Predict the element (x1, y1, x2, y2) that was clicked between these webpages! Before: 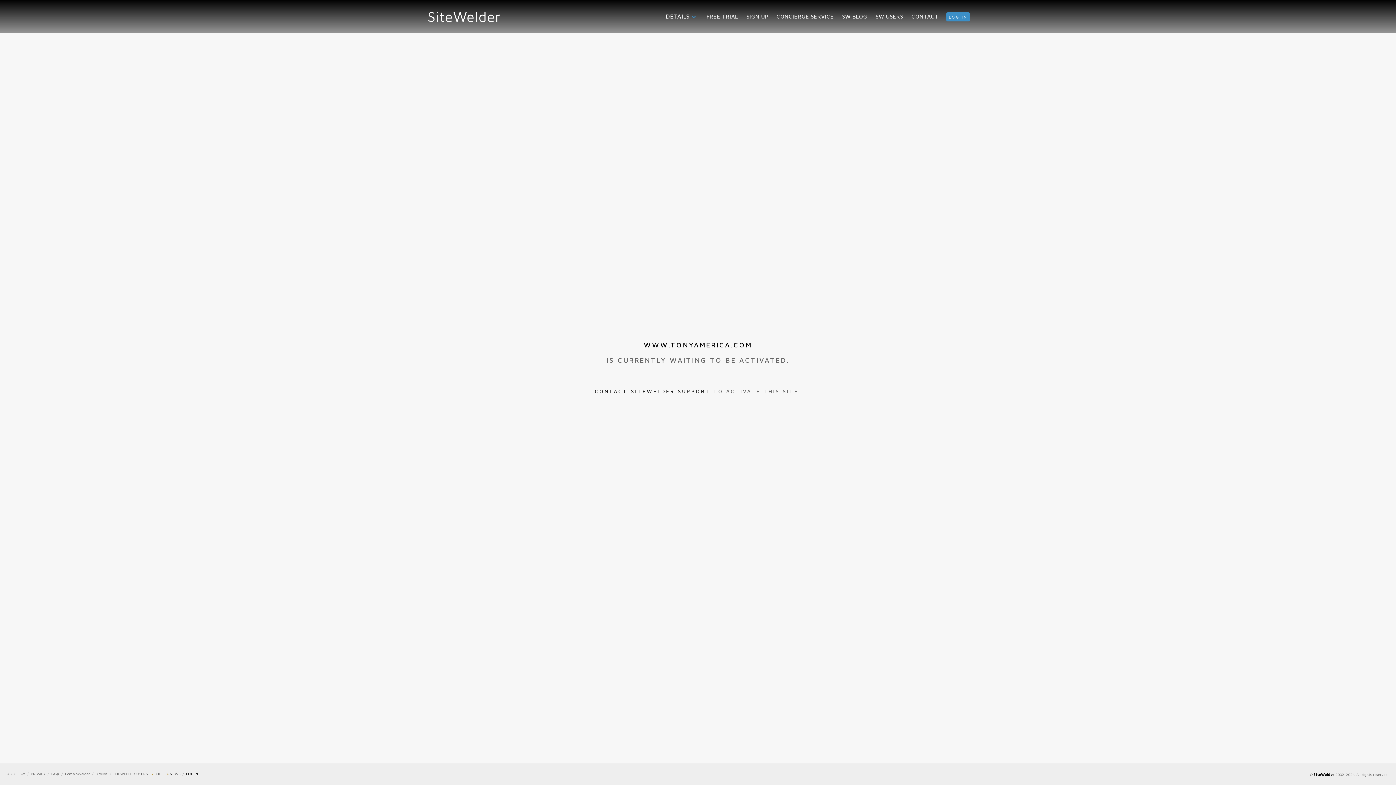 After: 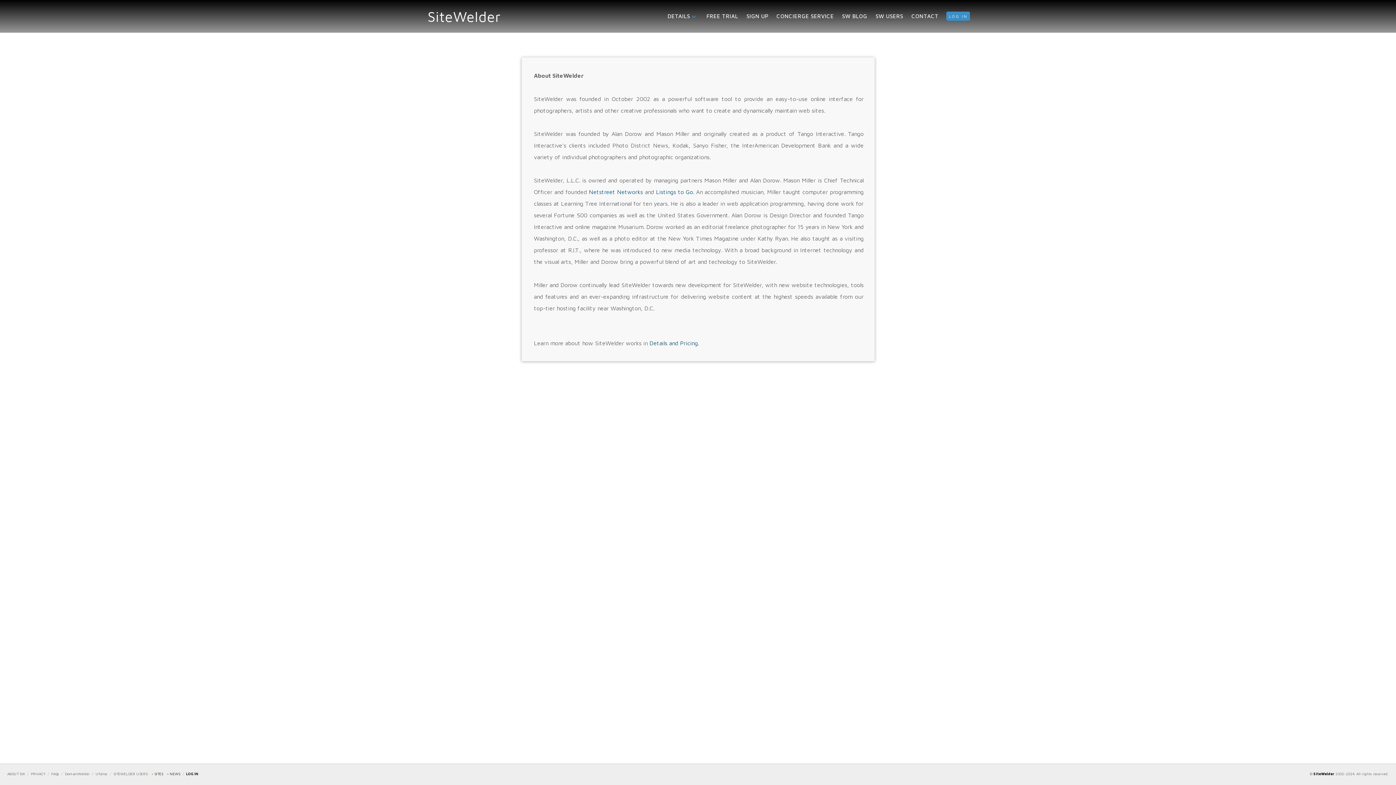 Action: bbox: (7, 772, 25, 776) label: ABOUT SW